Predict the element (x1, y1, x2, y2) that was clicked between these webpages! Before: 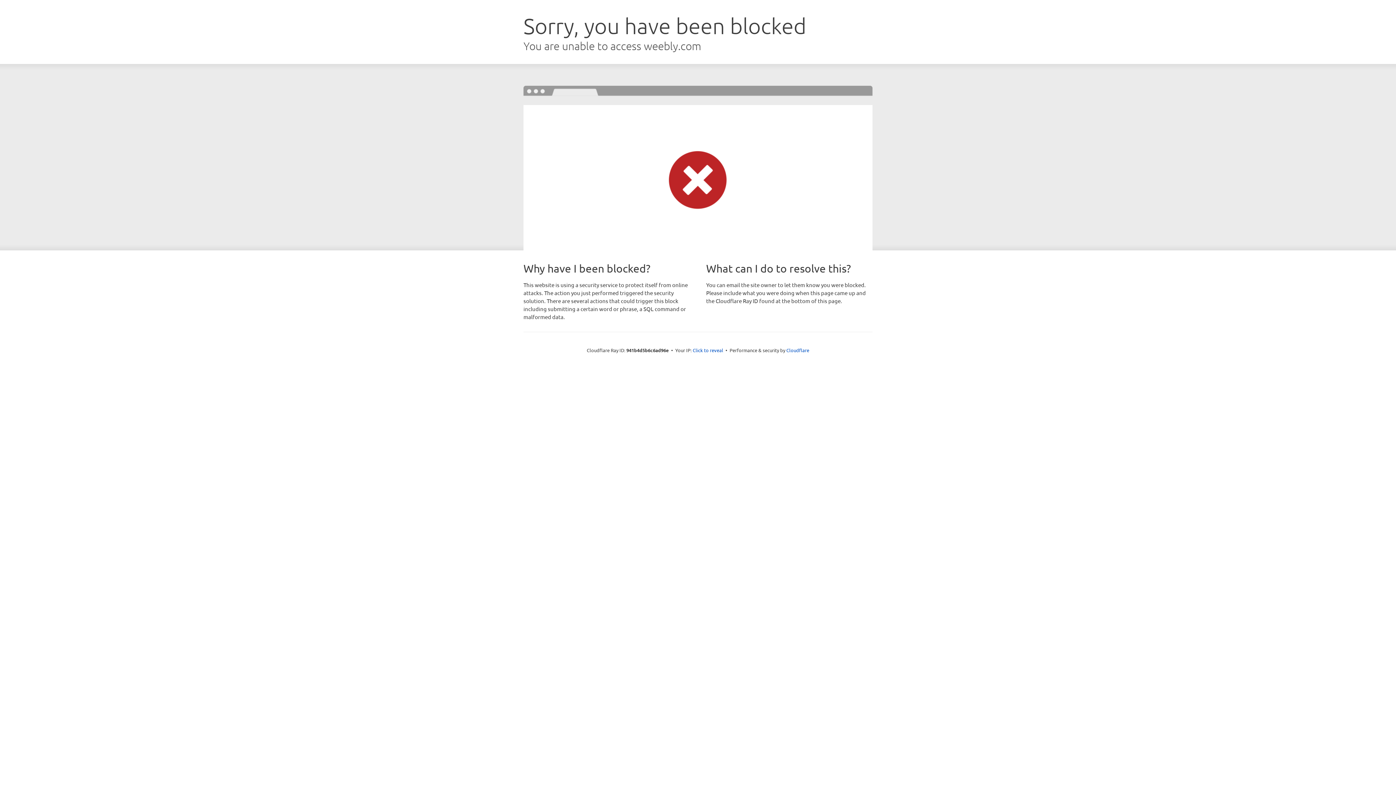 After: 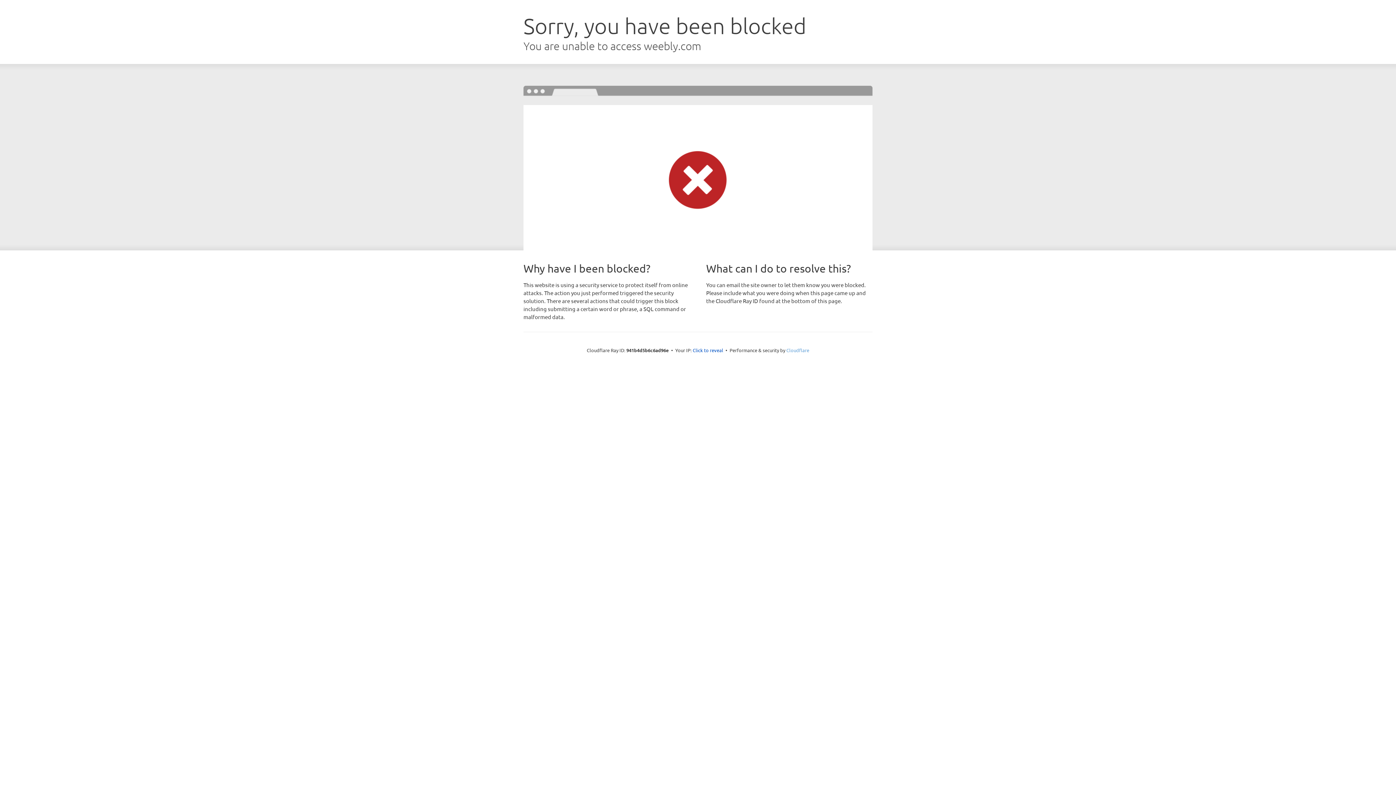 Action: label: Cloudflare bbox: (786, 347, 809, 353)